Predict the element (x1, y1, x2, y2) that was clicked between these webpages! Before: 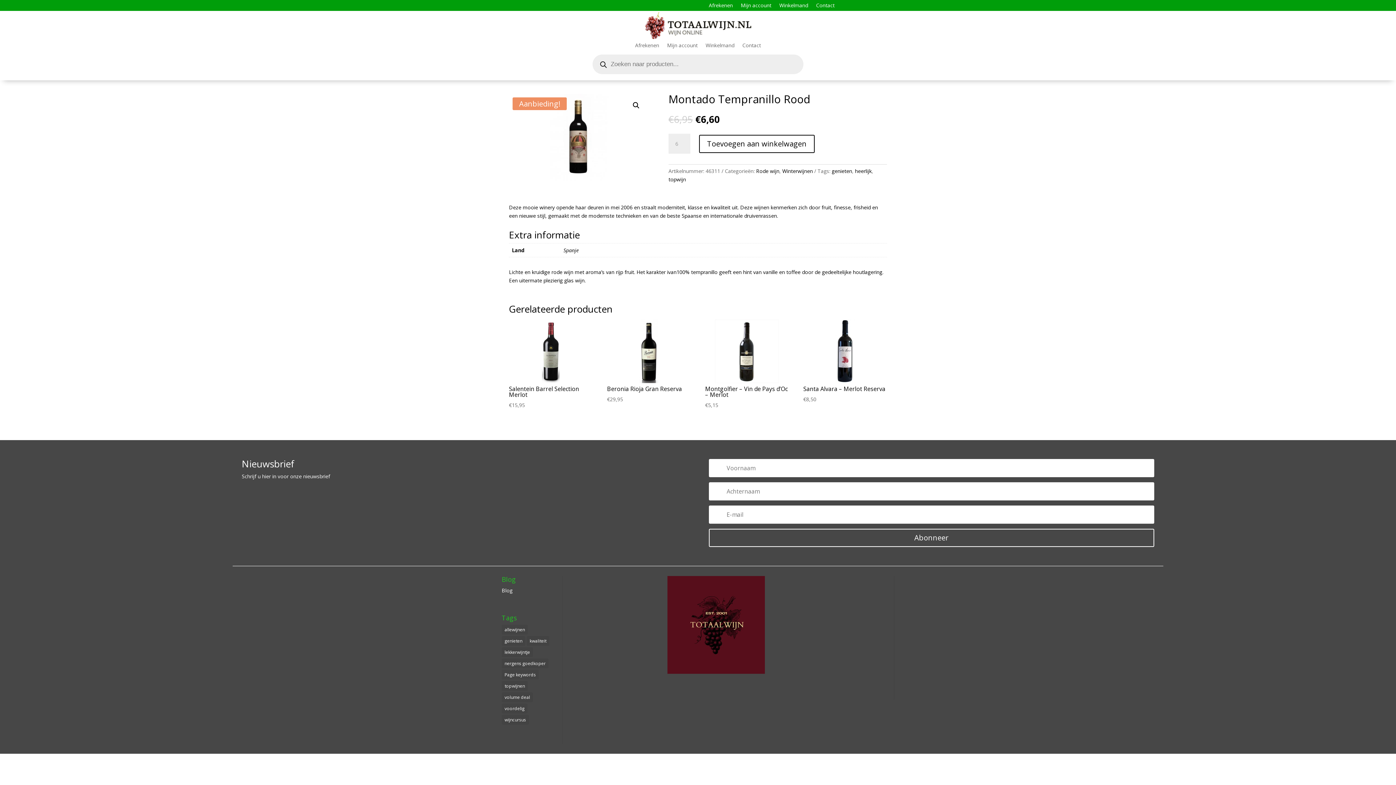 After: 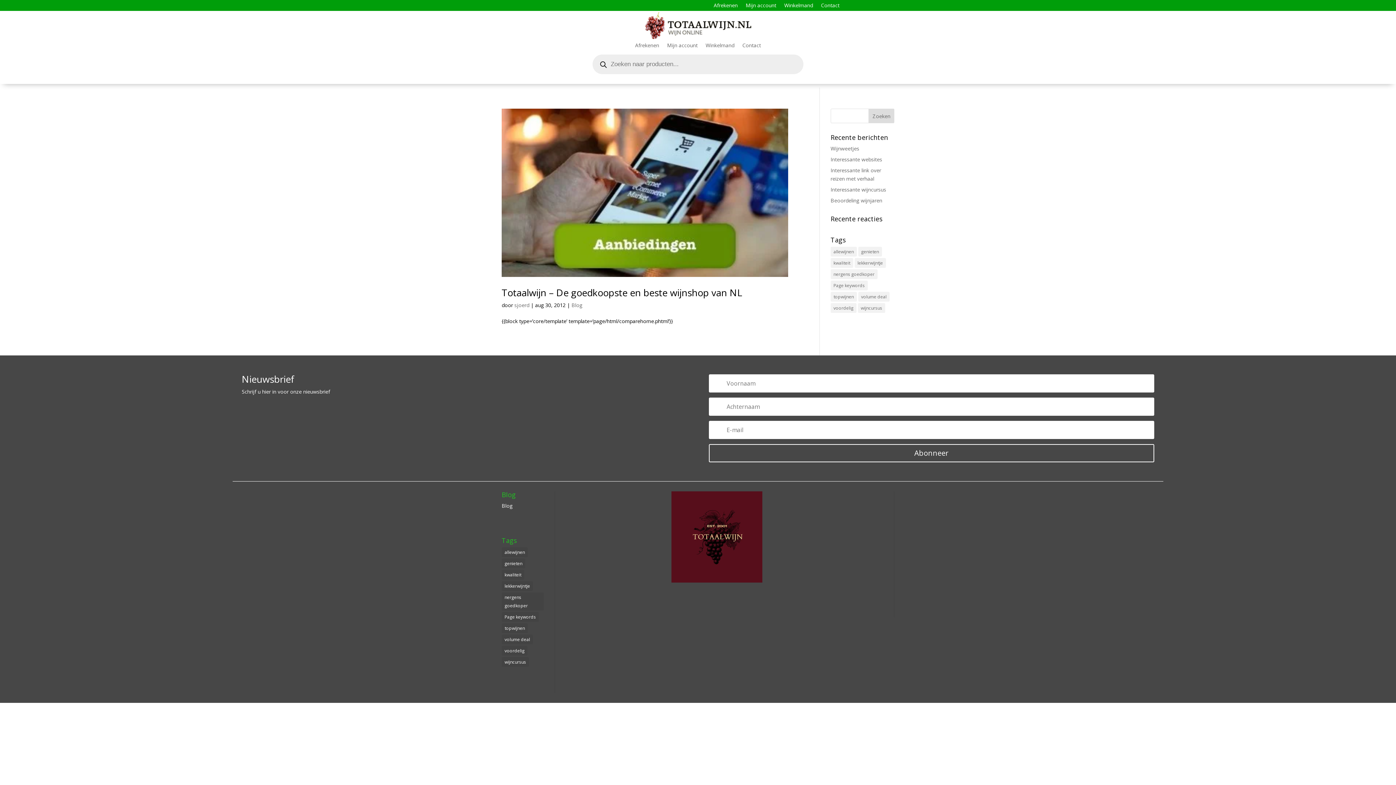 Action: label: lekkerwijntje (1 item) bbox: (501, 647, 533, 657)